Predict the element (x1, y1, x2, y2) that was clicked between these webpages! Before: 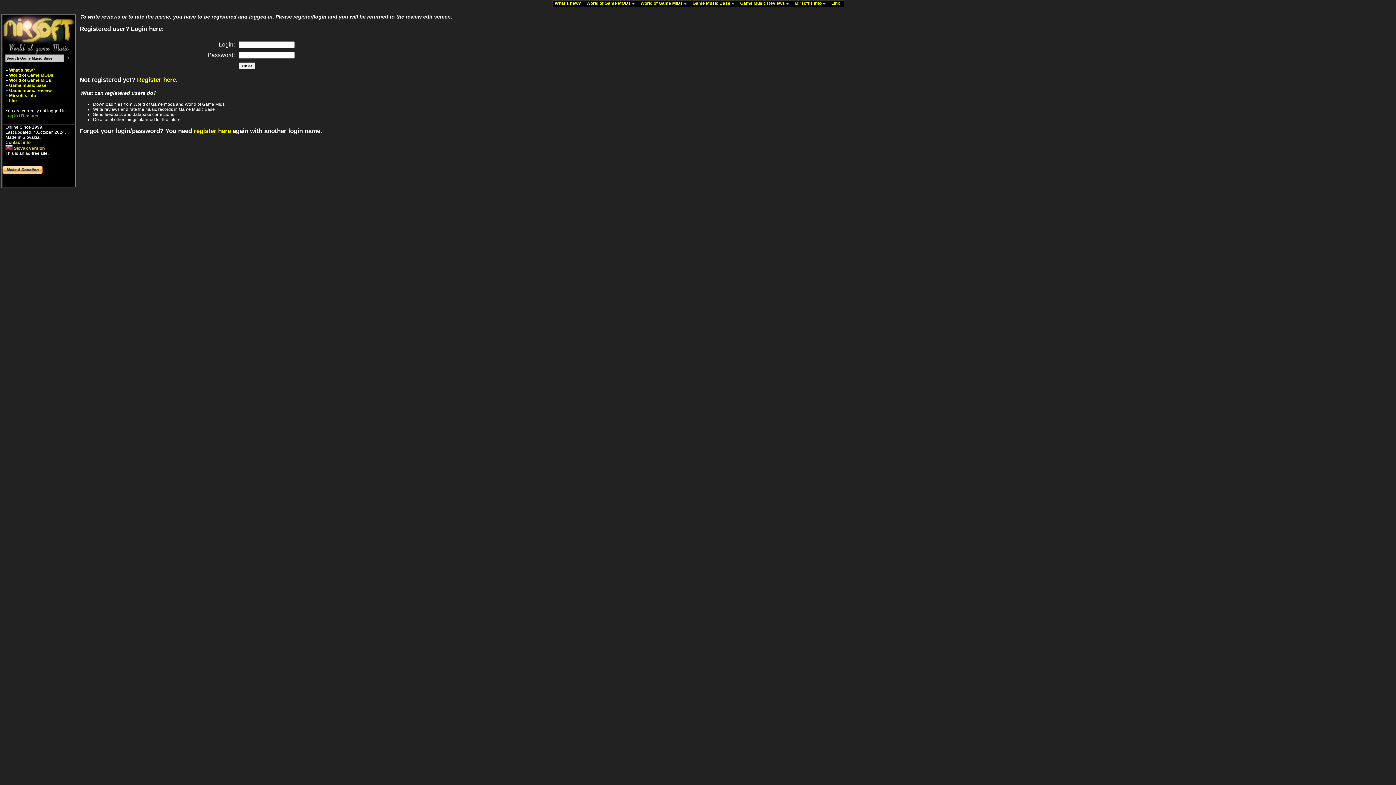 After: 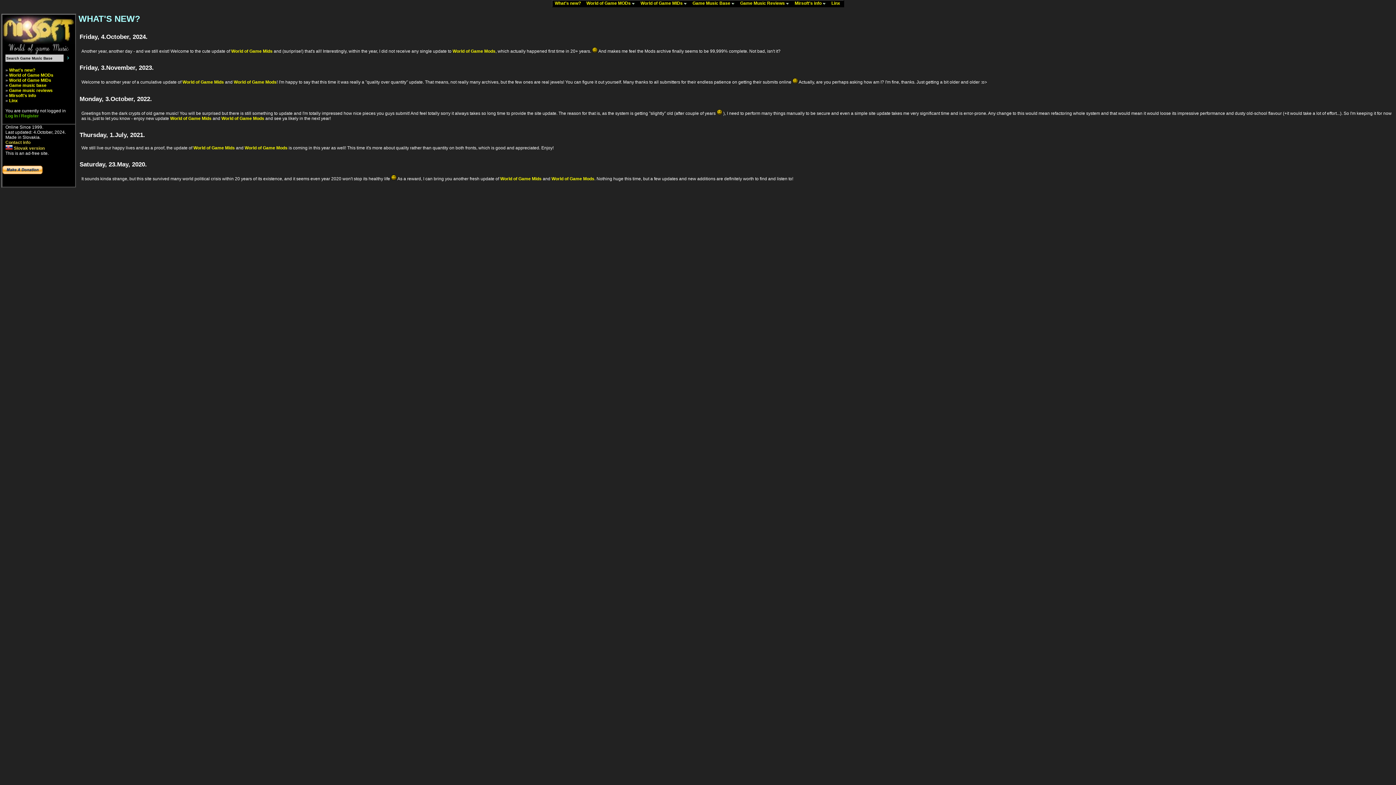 Action: bbox: (9, 67, 35, 72) label: What's new?